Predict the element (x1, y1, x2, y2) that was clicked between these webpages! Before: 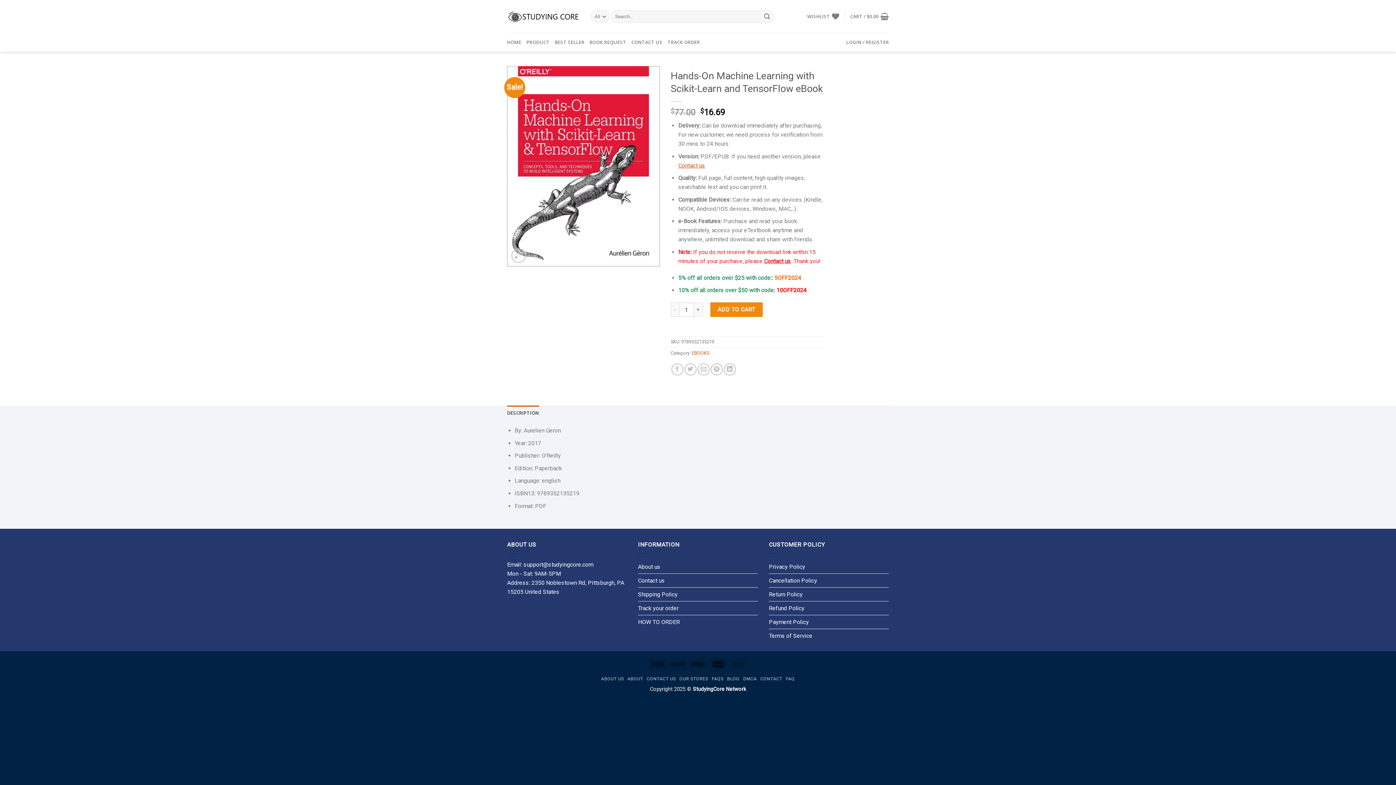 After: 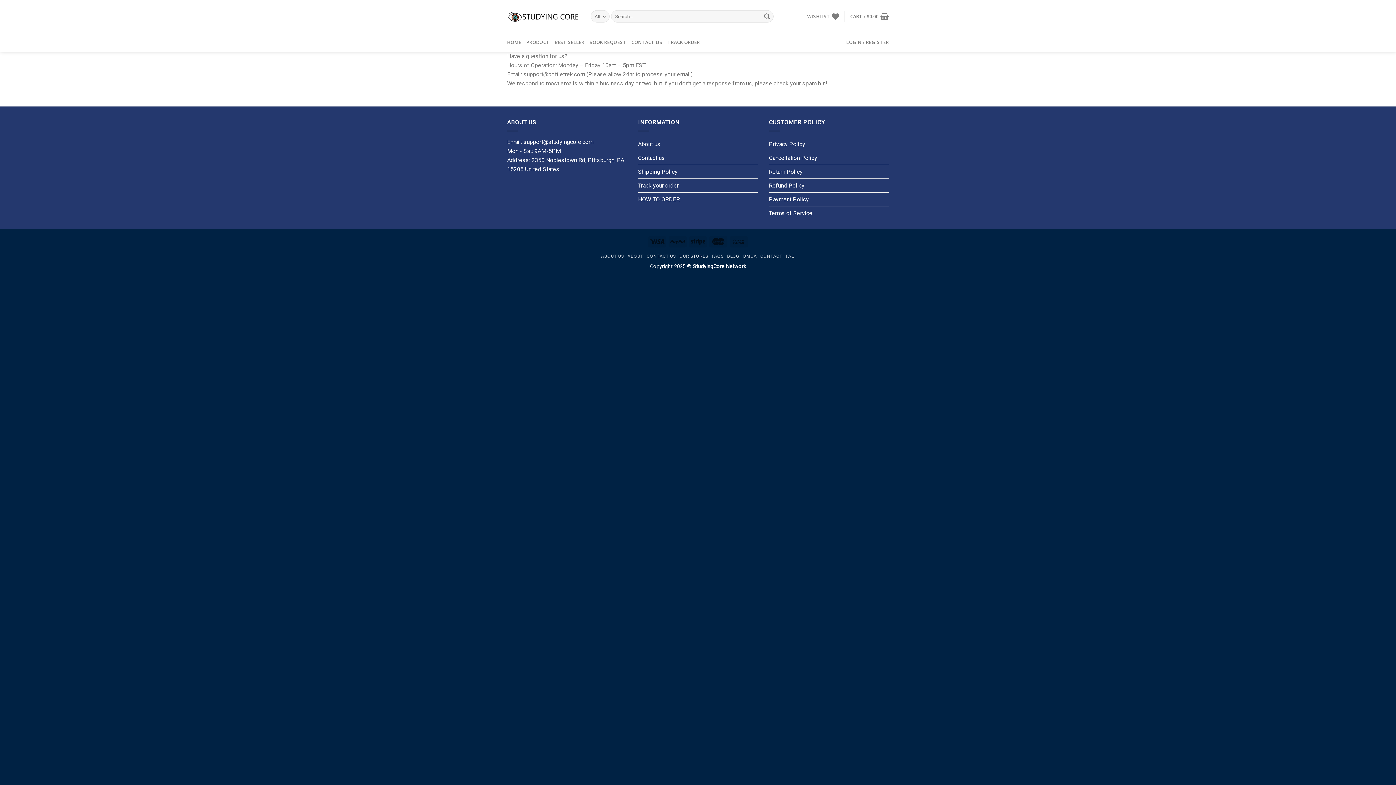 Action: bbox: (764, 257, 791, 264) label: Contact us